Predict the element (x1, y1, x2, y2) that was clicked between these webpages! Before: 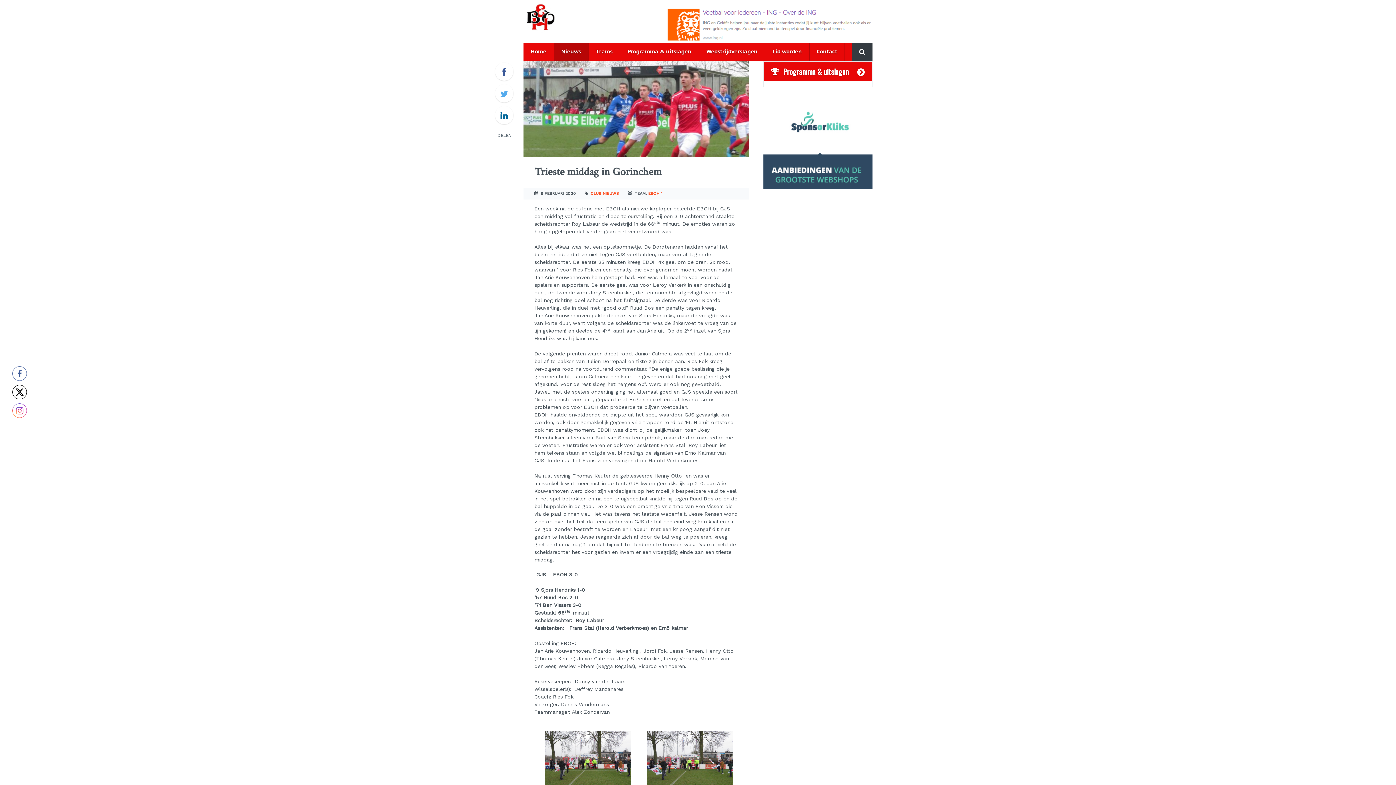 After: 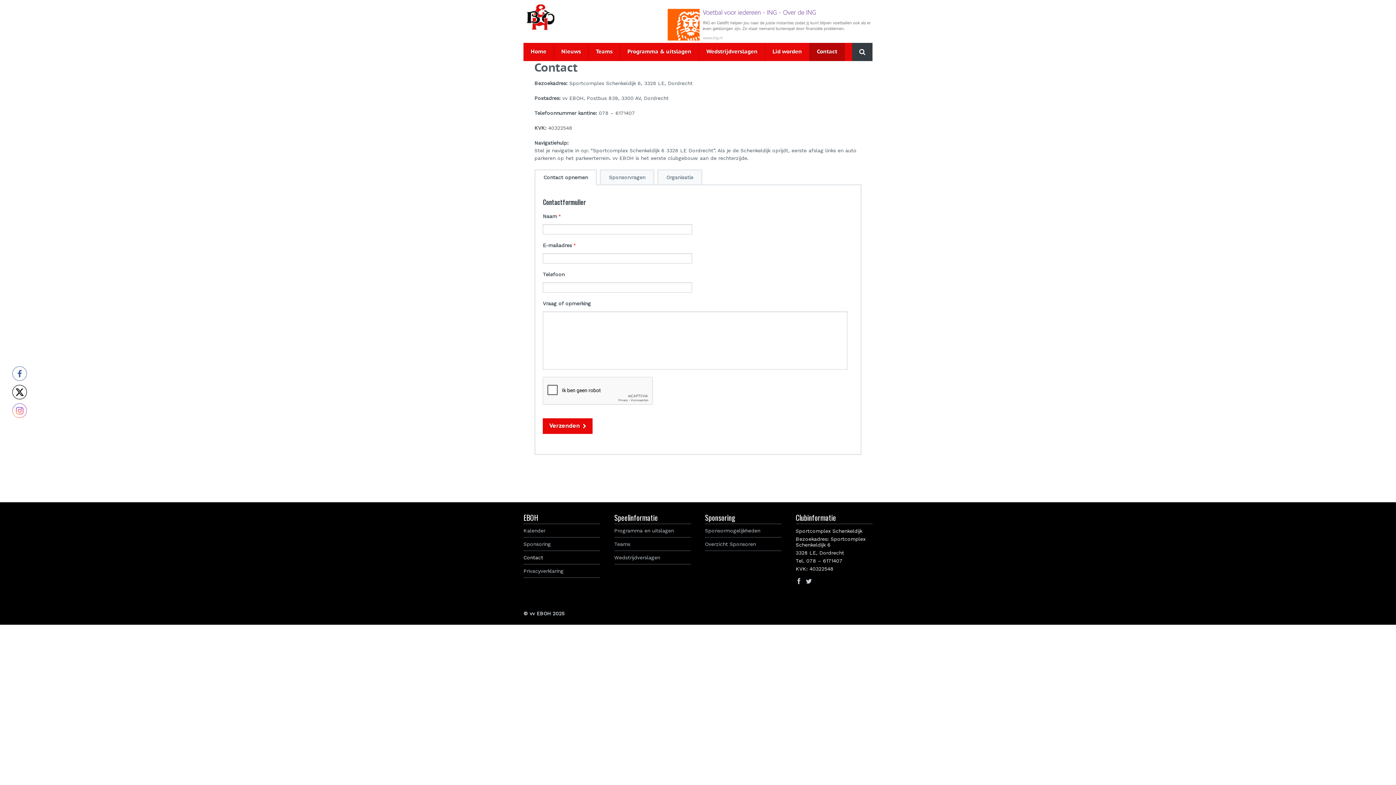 Action: bbox: (809, 42, 845, 61) label: Contact